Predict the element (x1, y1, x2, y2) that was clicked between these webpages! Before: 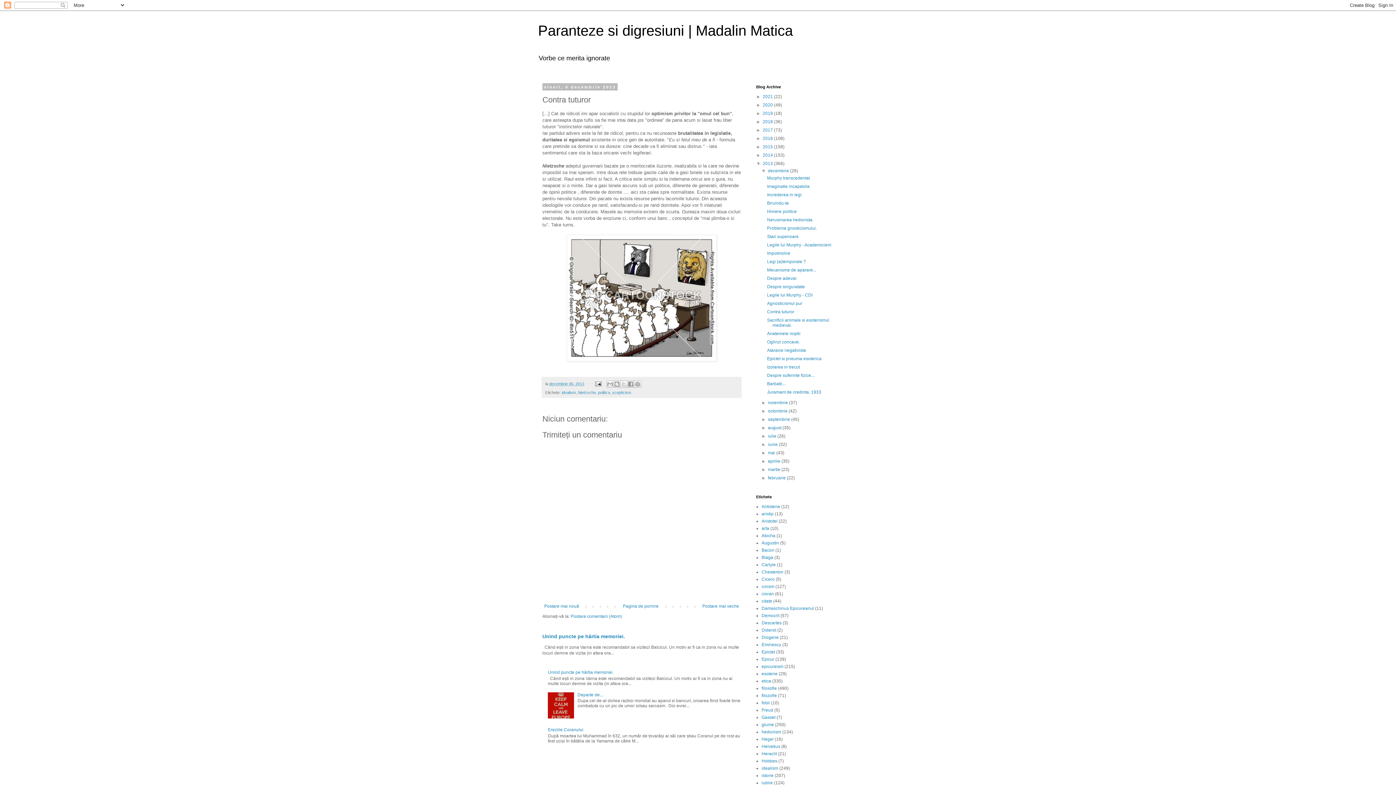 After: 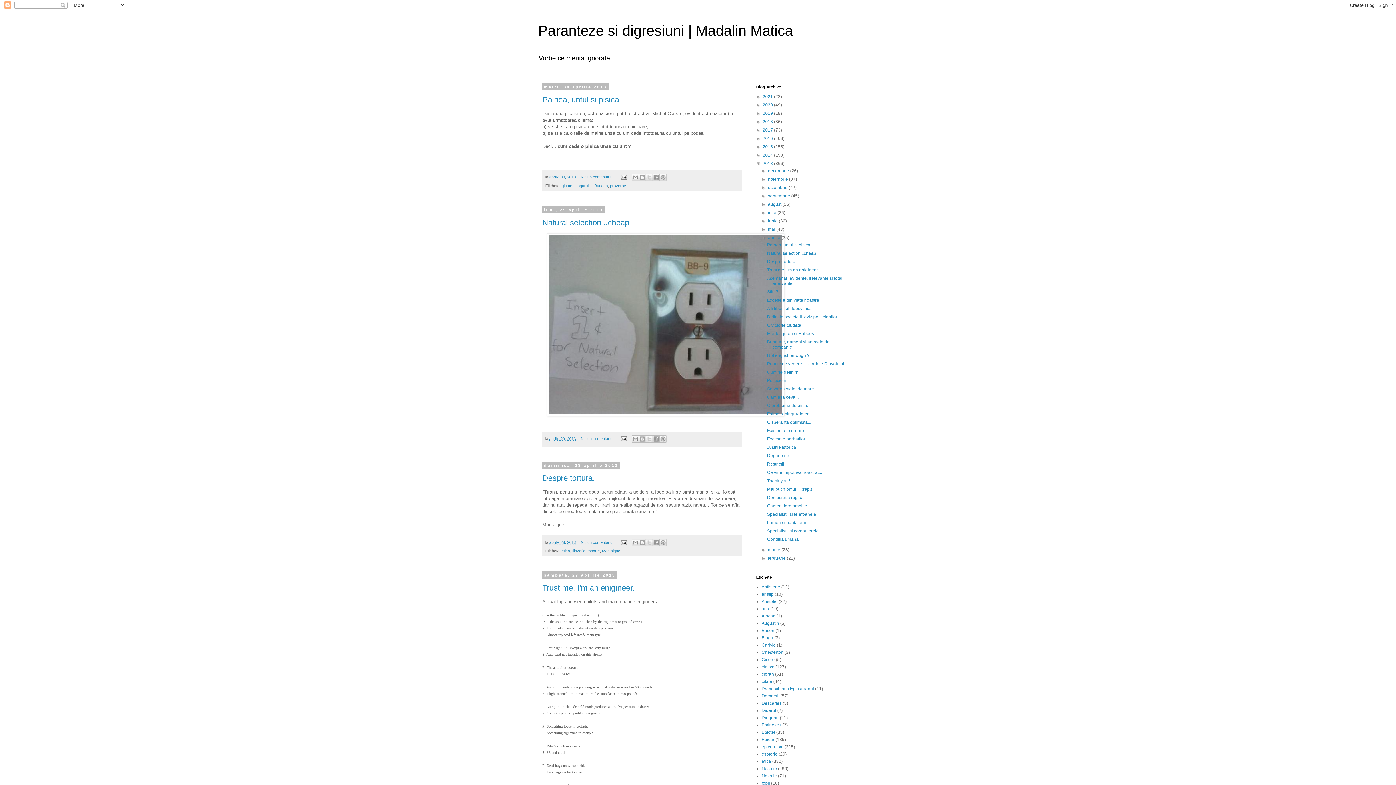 Action: label: aprilie  bbox: (768, 458, 781, 464)